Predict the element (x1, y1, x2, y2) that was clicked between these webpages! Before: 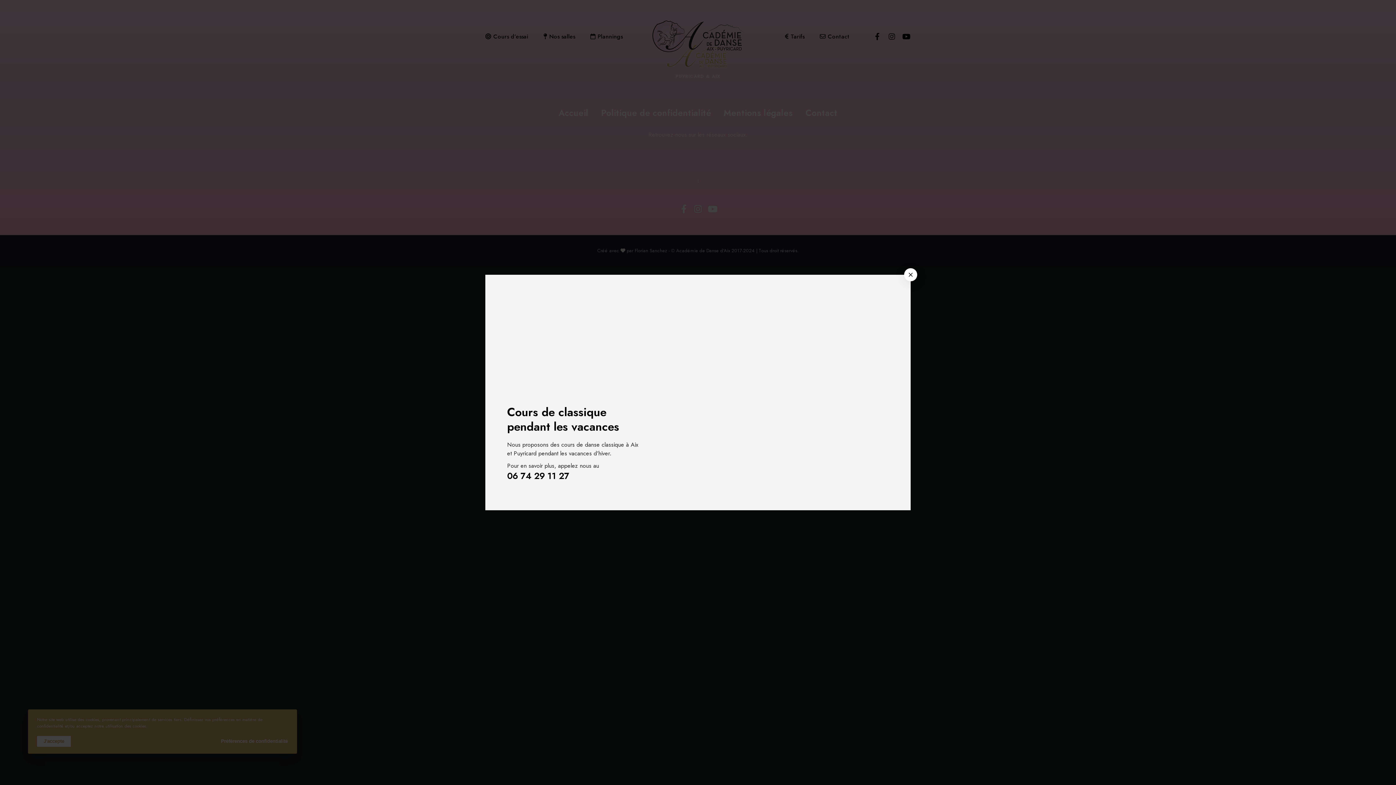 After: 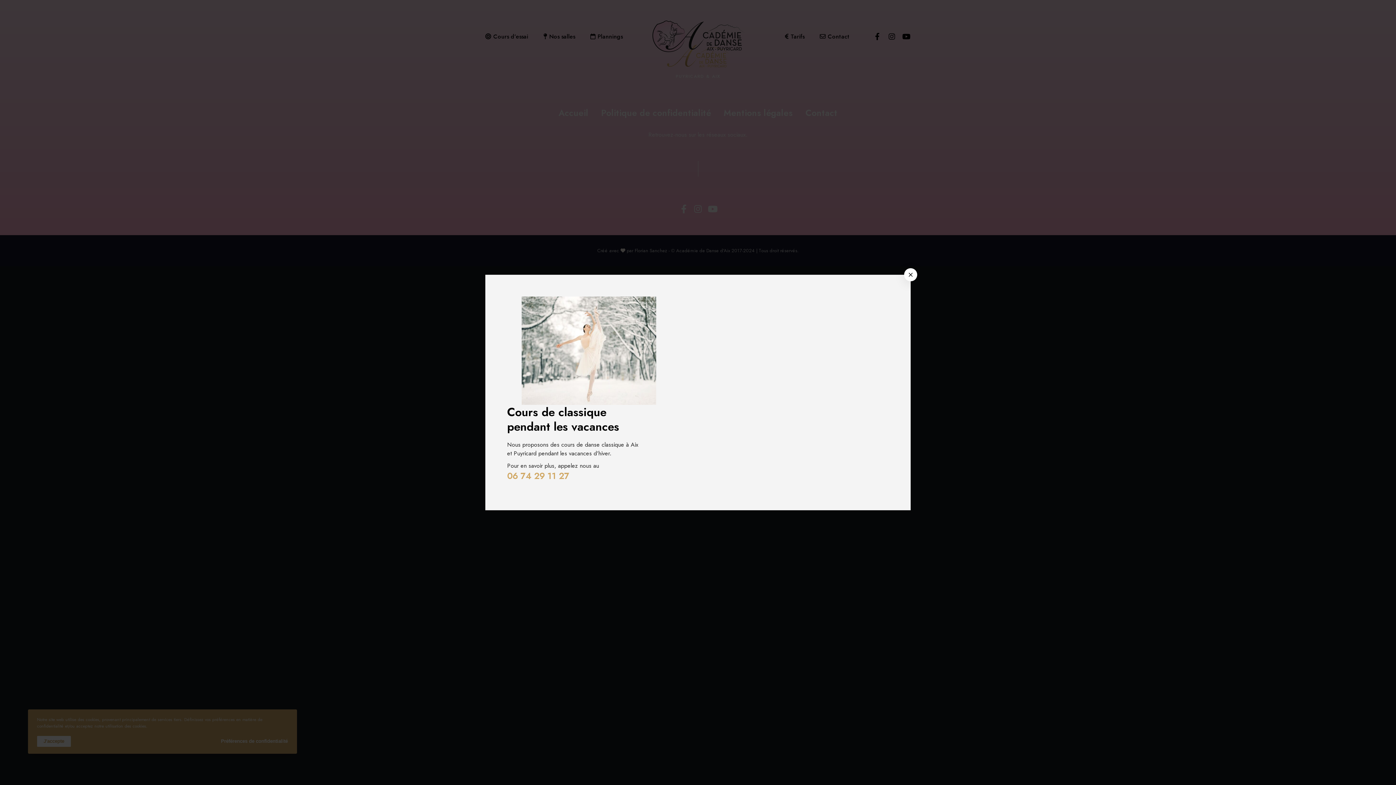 Action: bbox: (507, 491, 569, 504) label: 06 74 29 11 27